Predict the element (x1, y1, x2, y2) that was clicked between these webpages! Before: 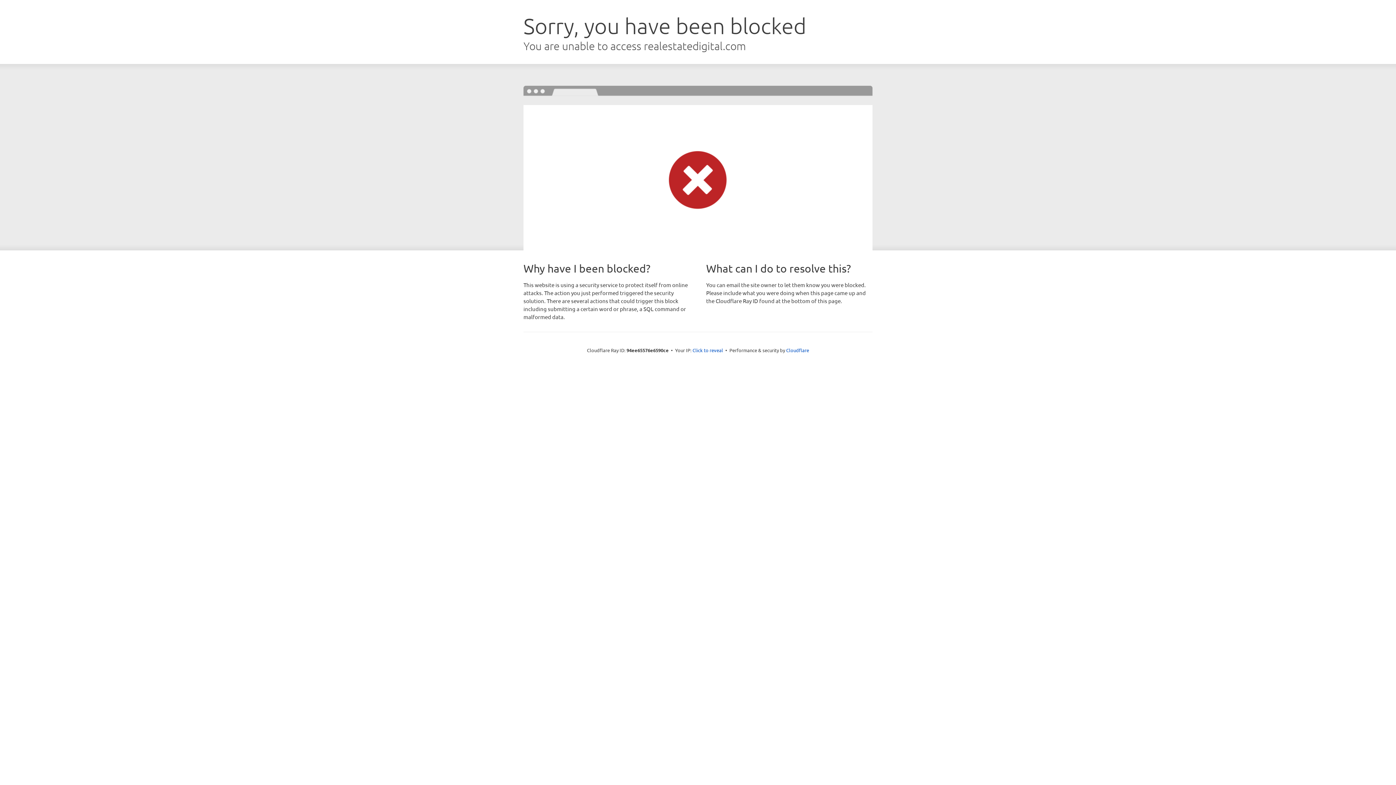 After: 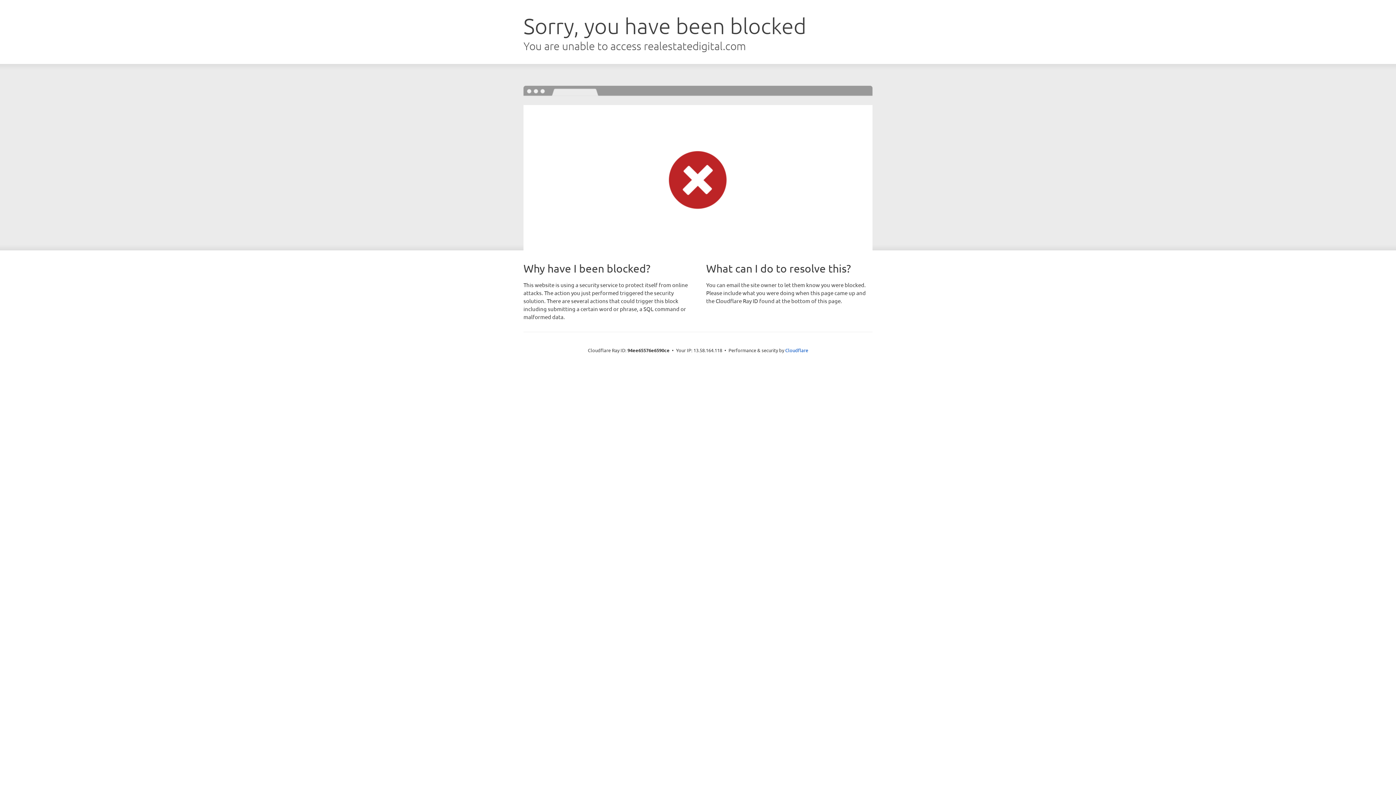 Action: label: Click to reveal bbox: (692, 346, 723, 353)